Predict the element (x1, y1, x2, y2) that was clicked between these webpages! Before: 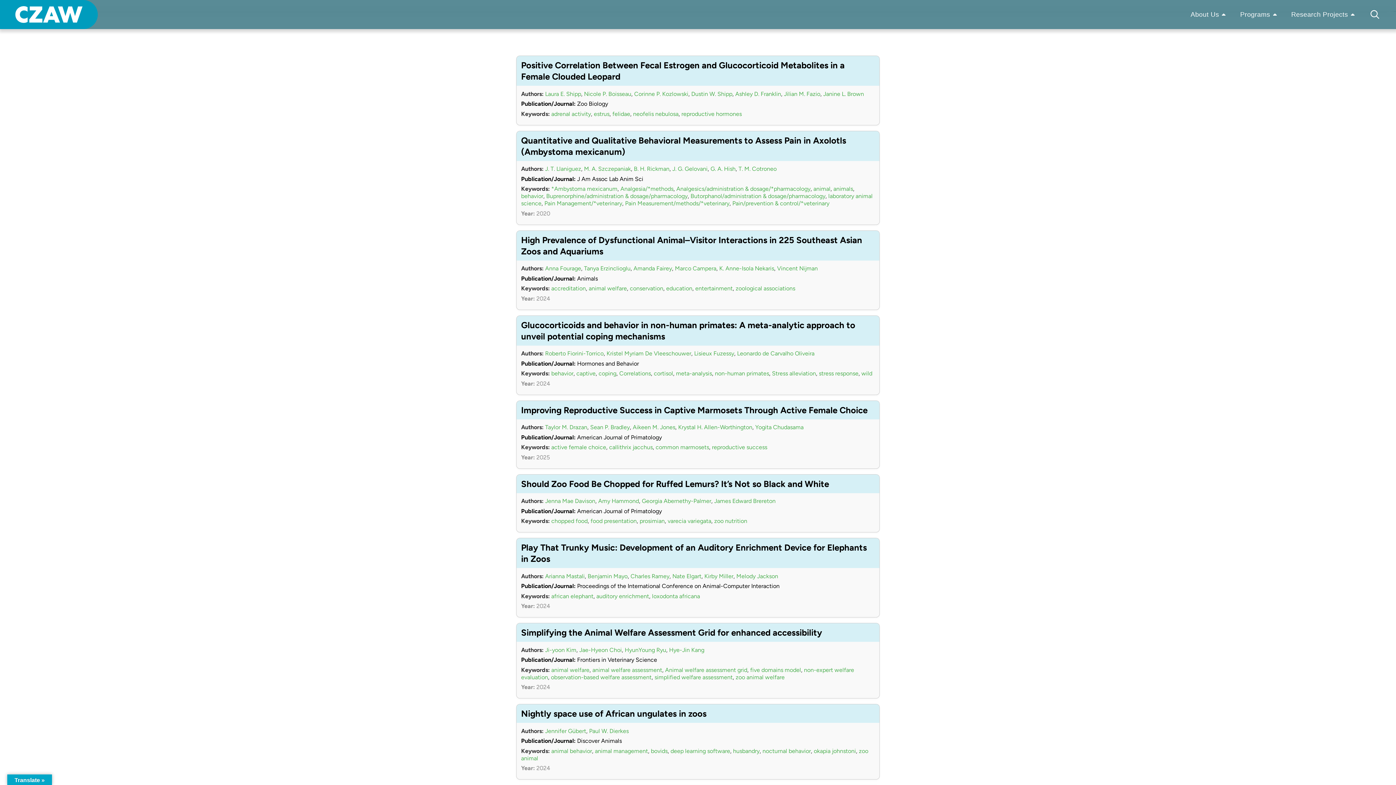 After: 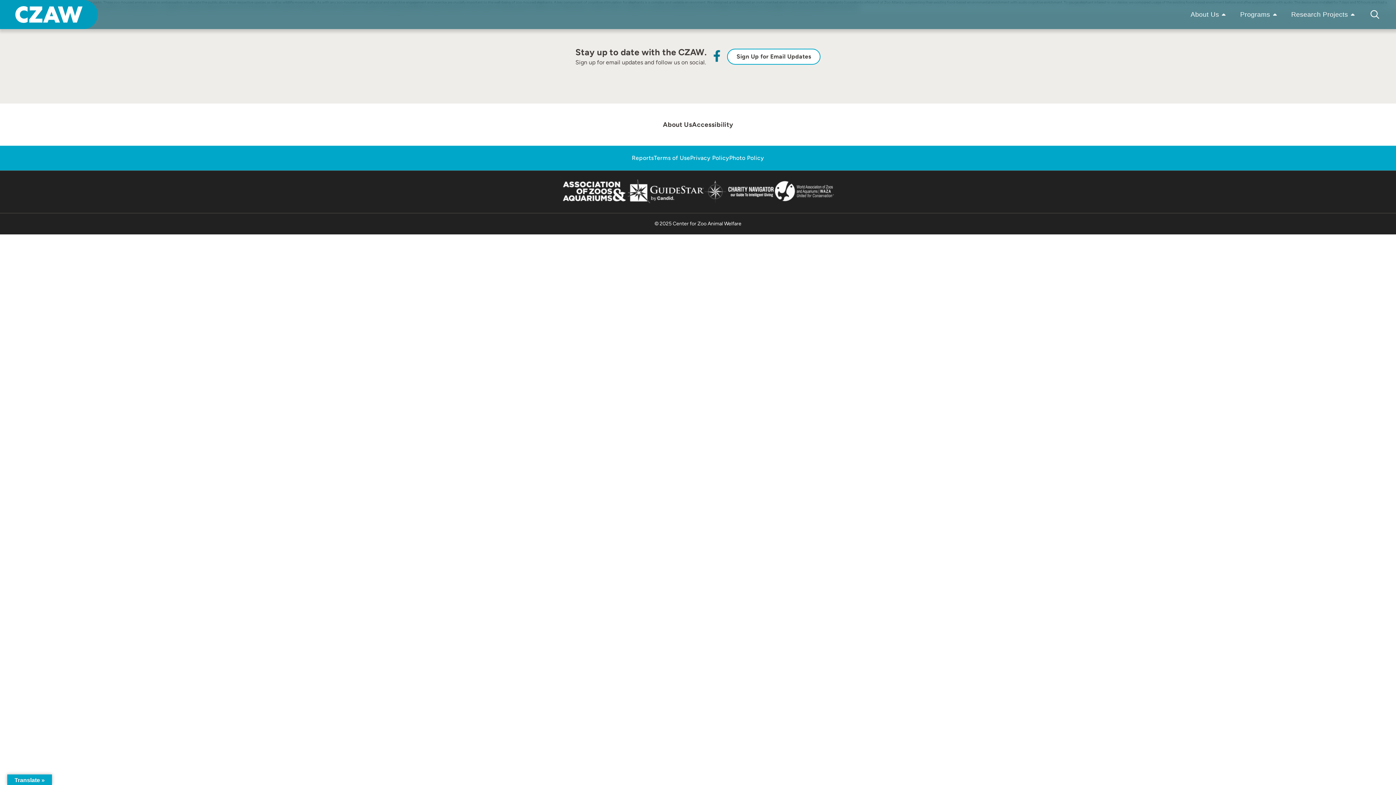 Action: label: loxodonta africana bbox: (652, 592, 700, 599)